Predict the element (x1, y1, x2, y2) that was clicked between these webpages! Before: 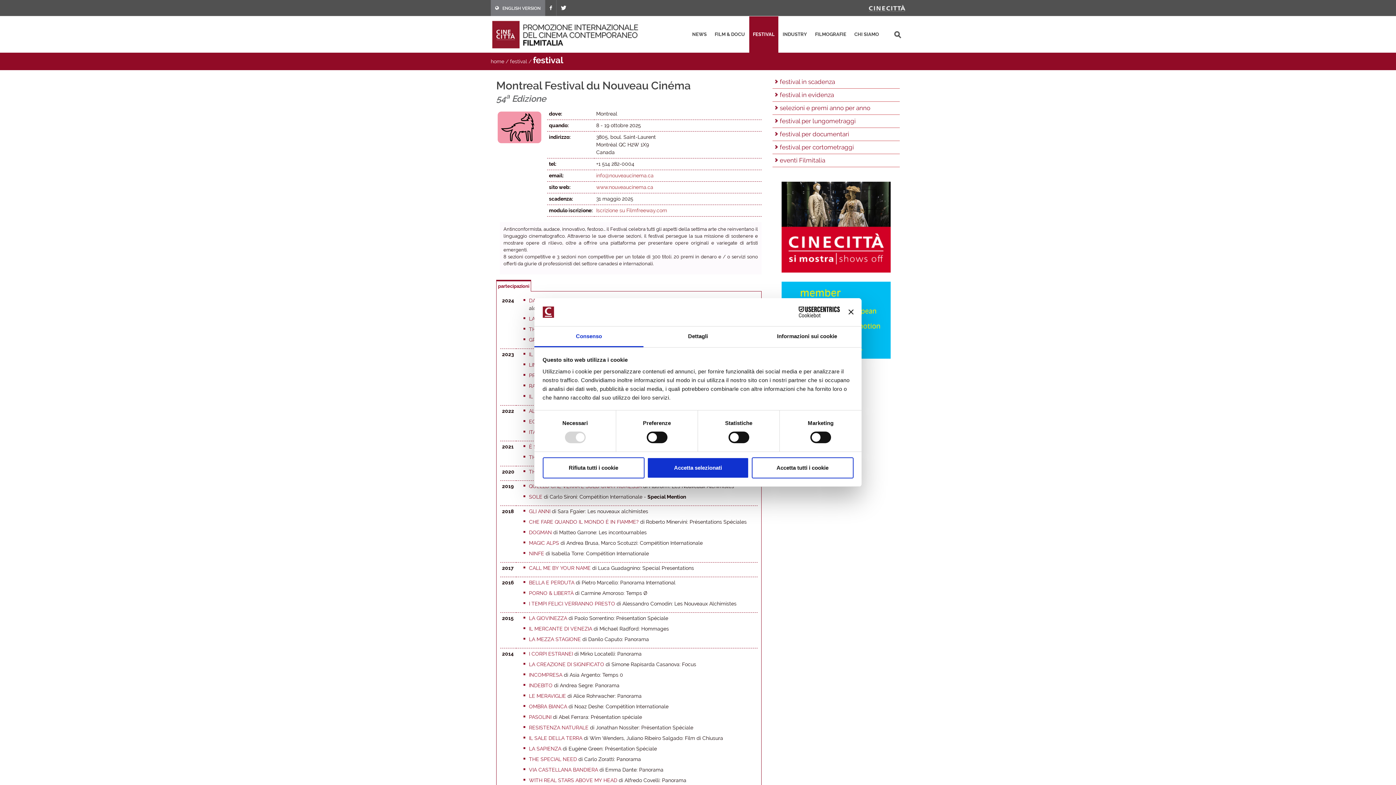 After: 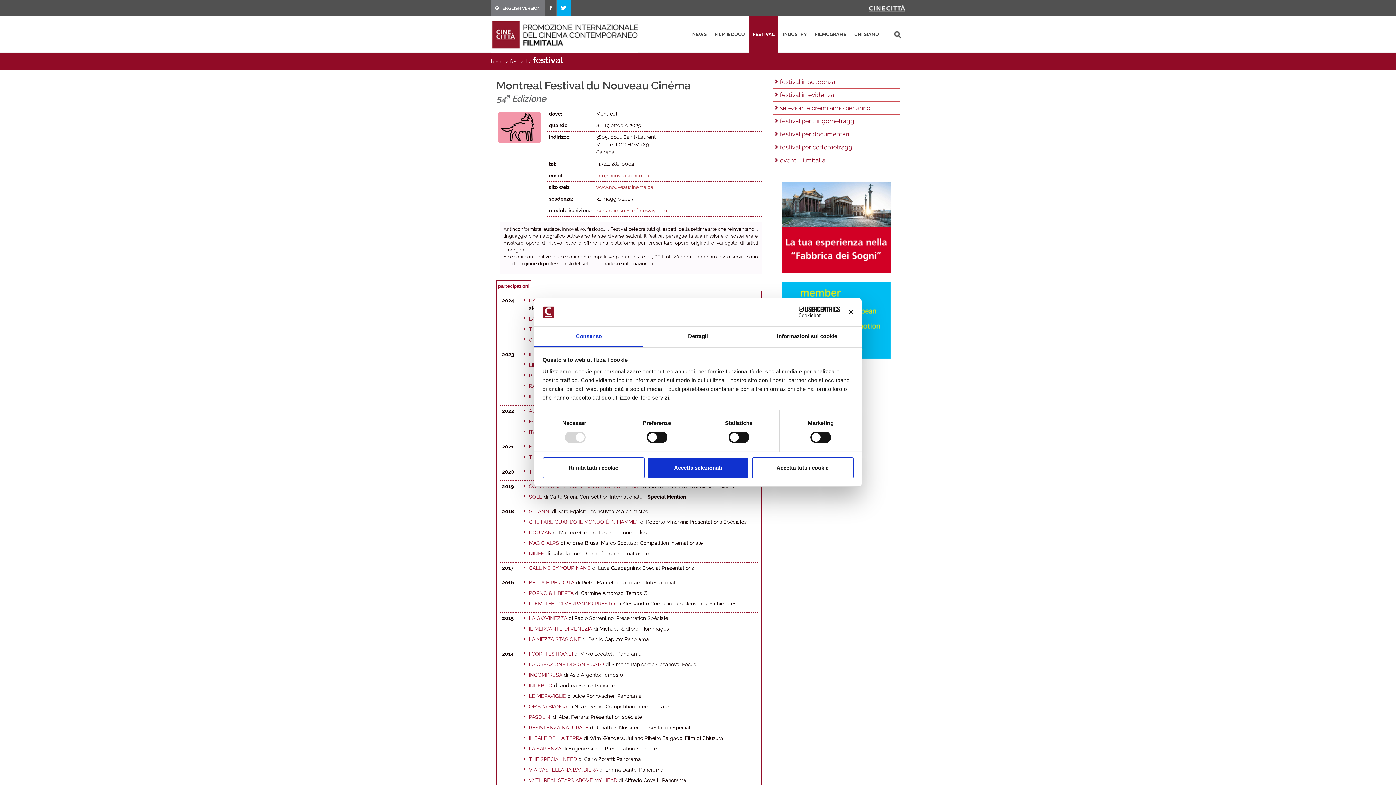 Action: bbox: (556, 0, 570, 16)